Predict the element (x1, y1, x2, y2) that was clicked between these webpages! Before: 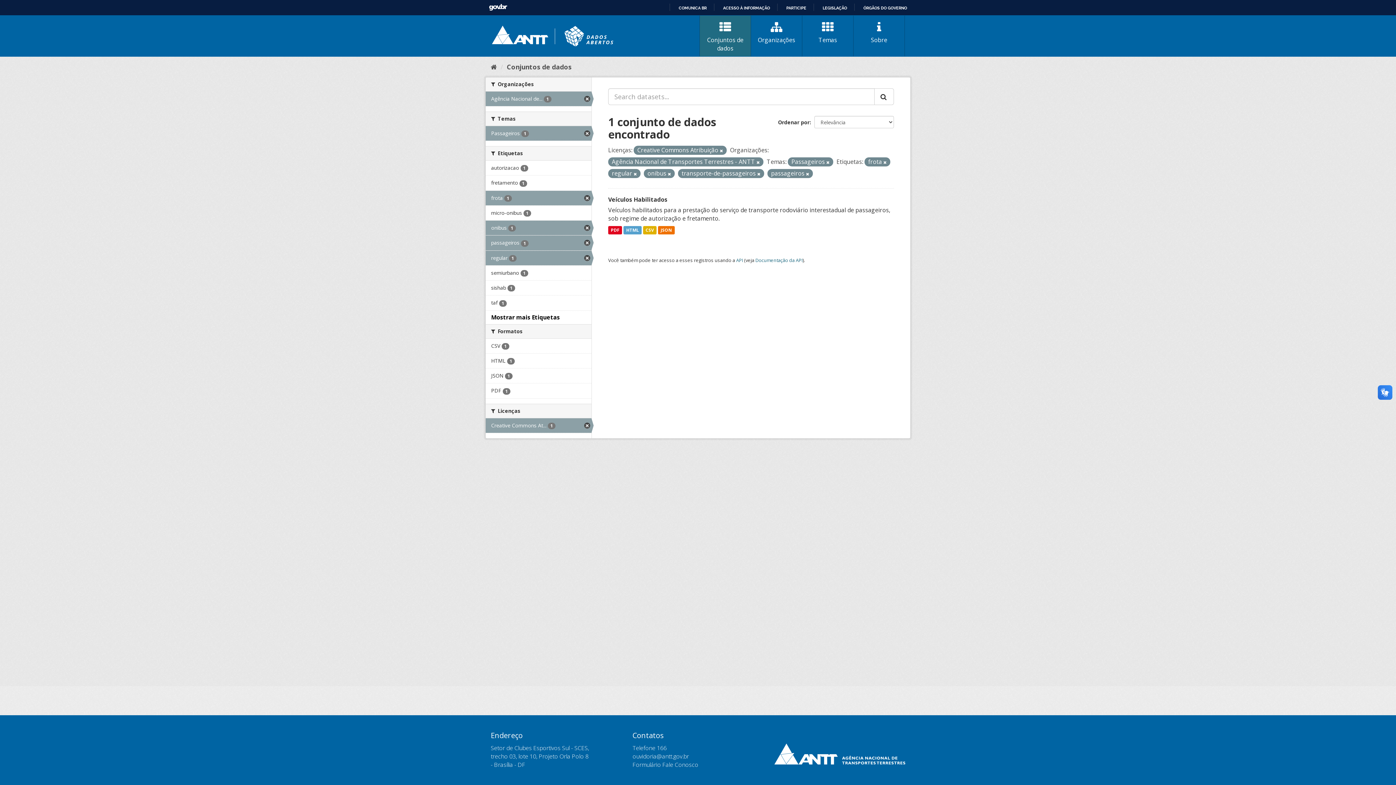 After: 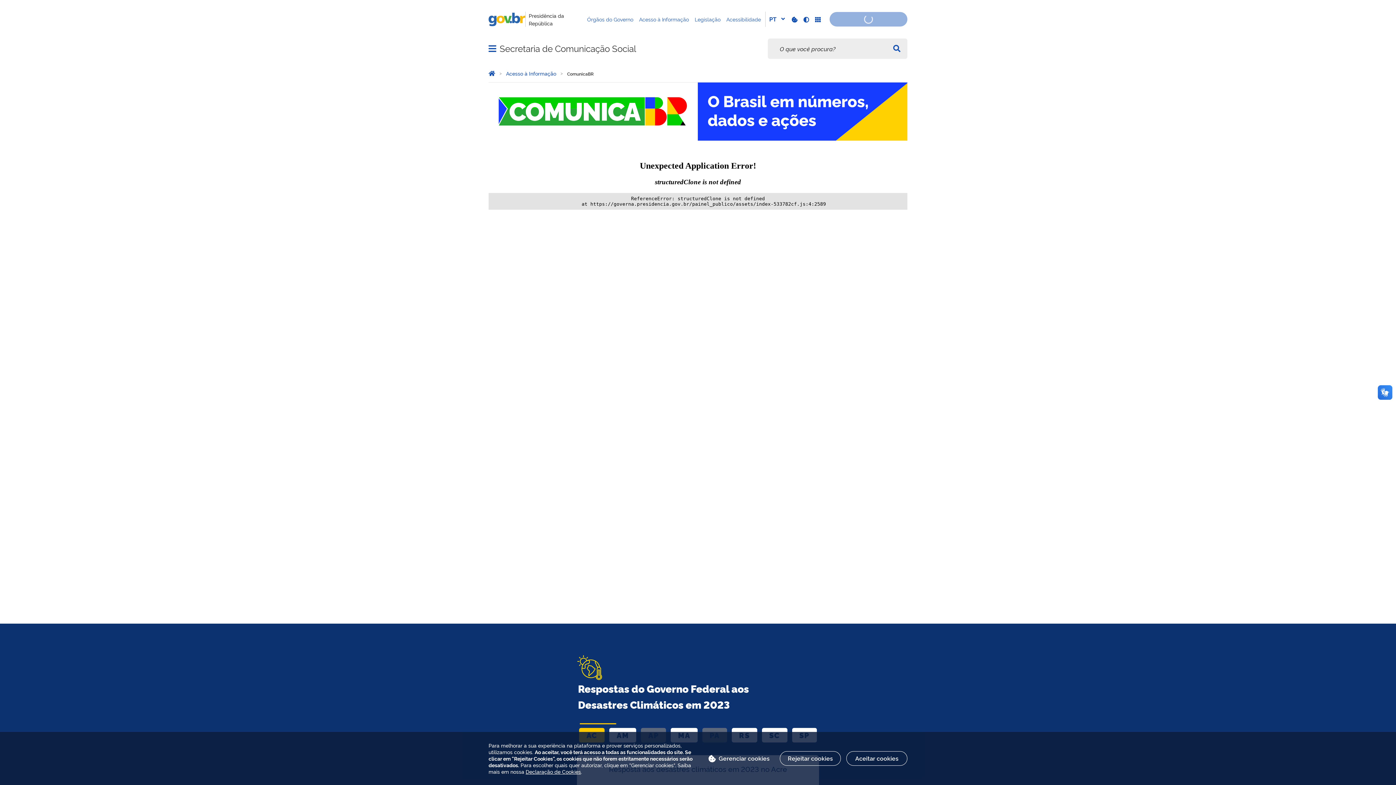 Action: bbox: (672, 5, 706, 10) label: COMUNICA BR